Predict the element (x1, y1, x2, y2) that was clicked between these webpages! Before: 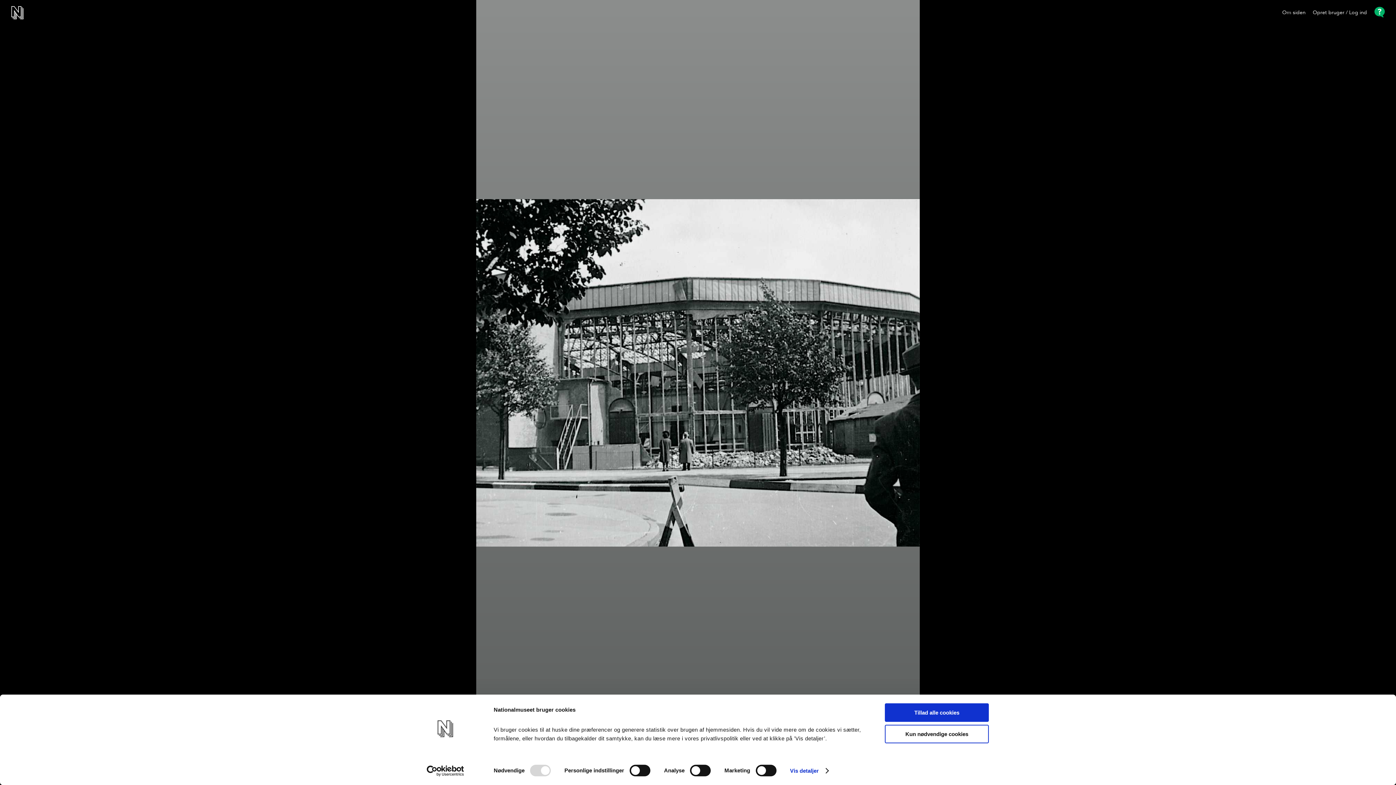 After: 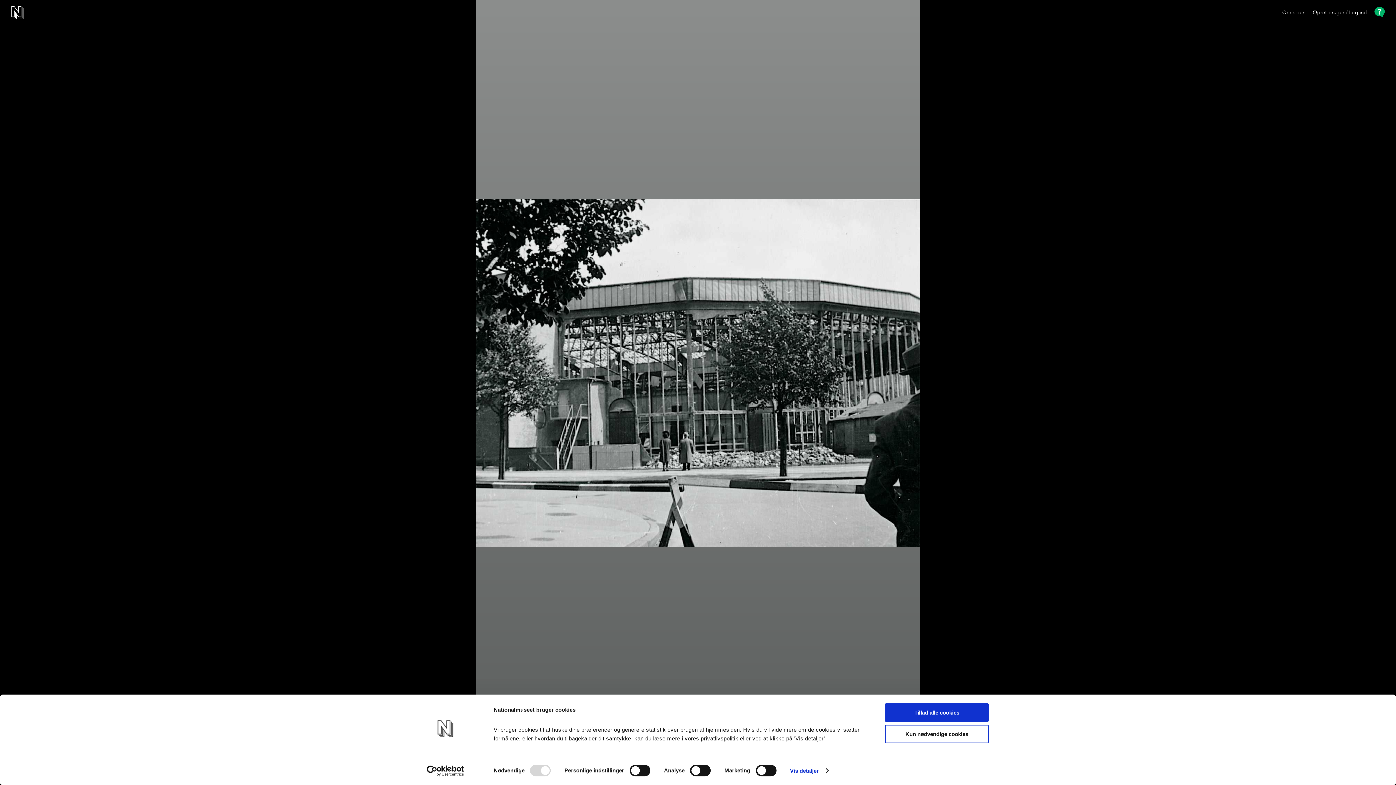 Action: label: Om siden bbox: (1282, 9, 1305, 15)